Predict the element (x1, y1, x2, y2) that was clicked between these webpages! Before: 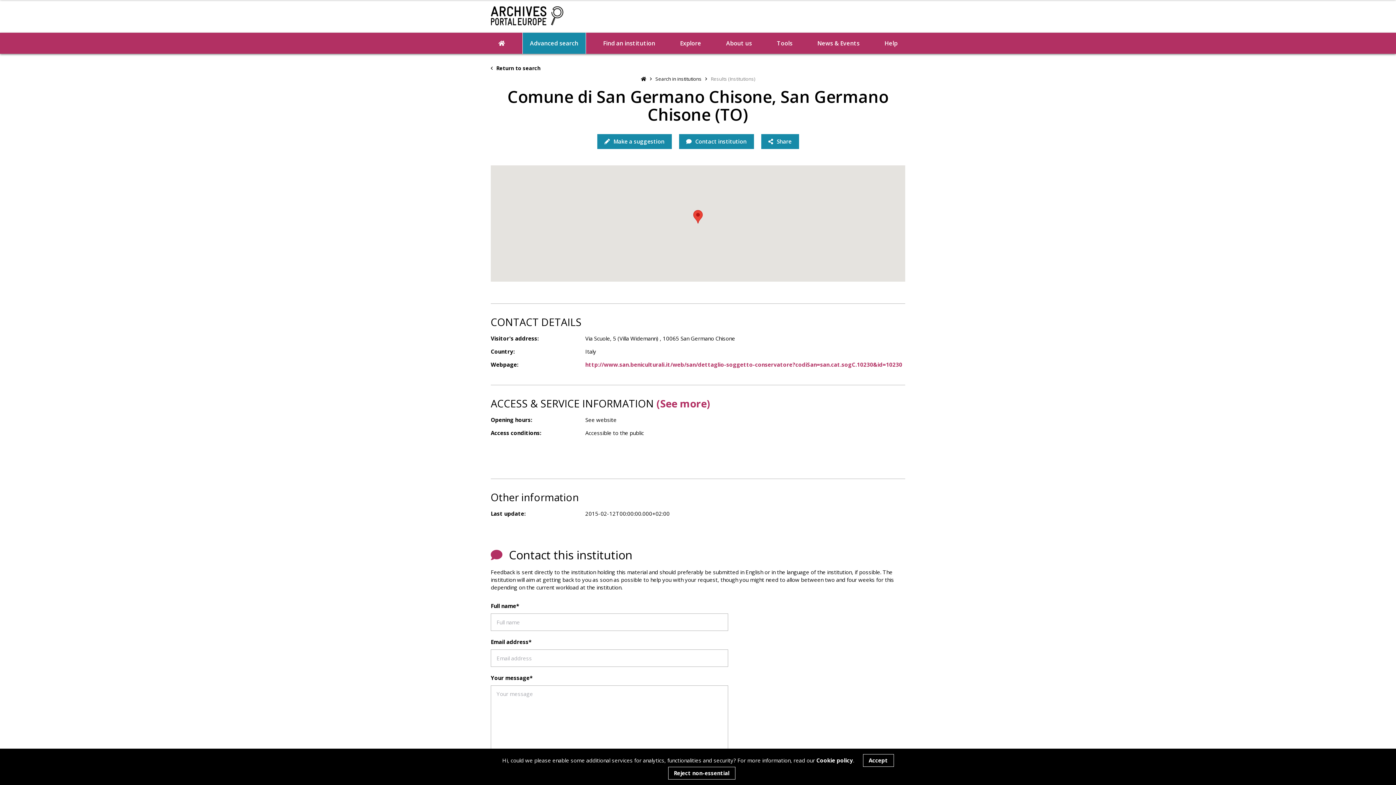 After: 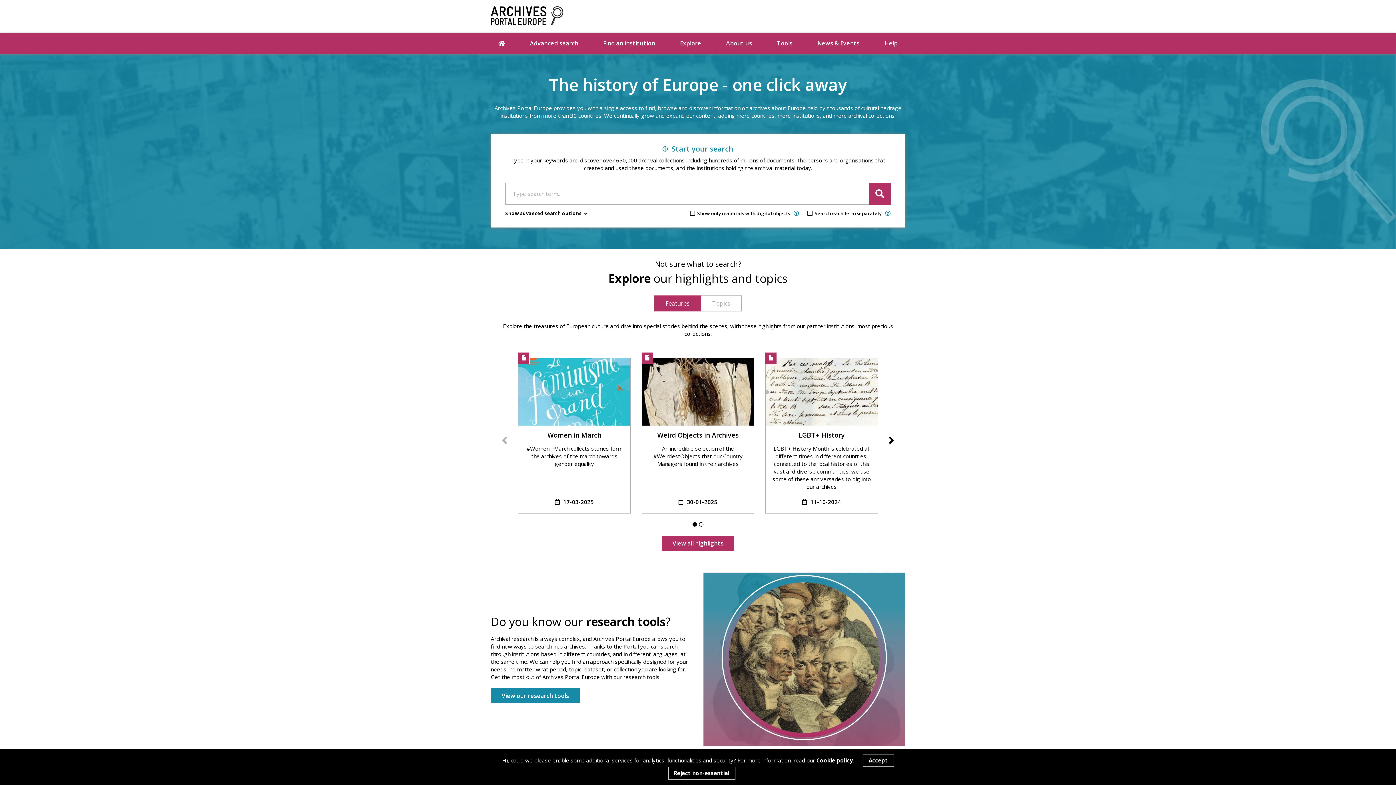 Action: bbox: (641, 75, 646, 82)